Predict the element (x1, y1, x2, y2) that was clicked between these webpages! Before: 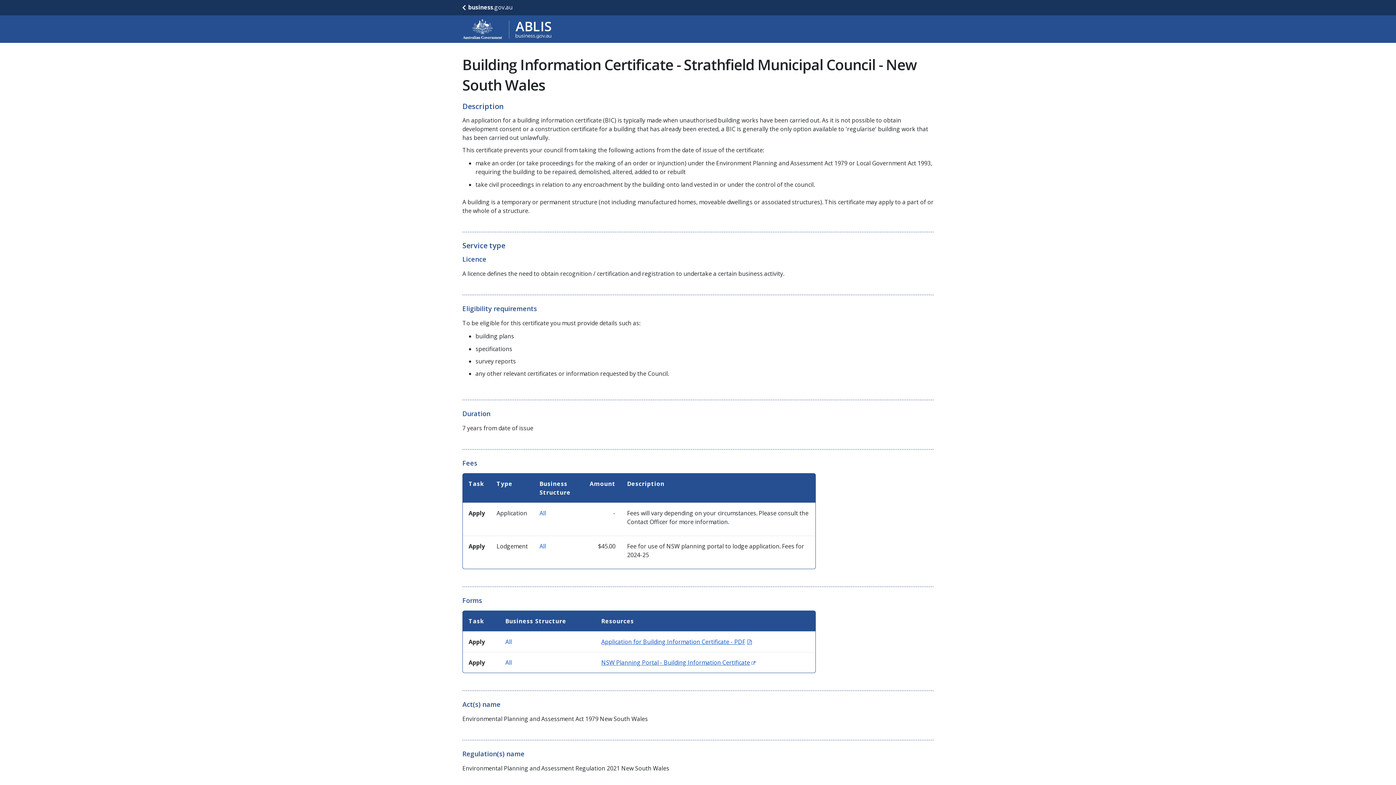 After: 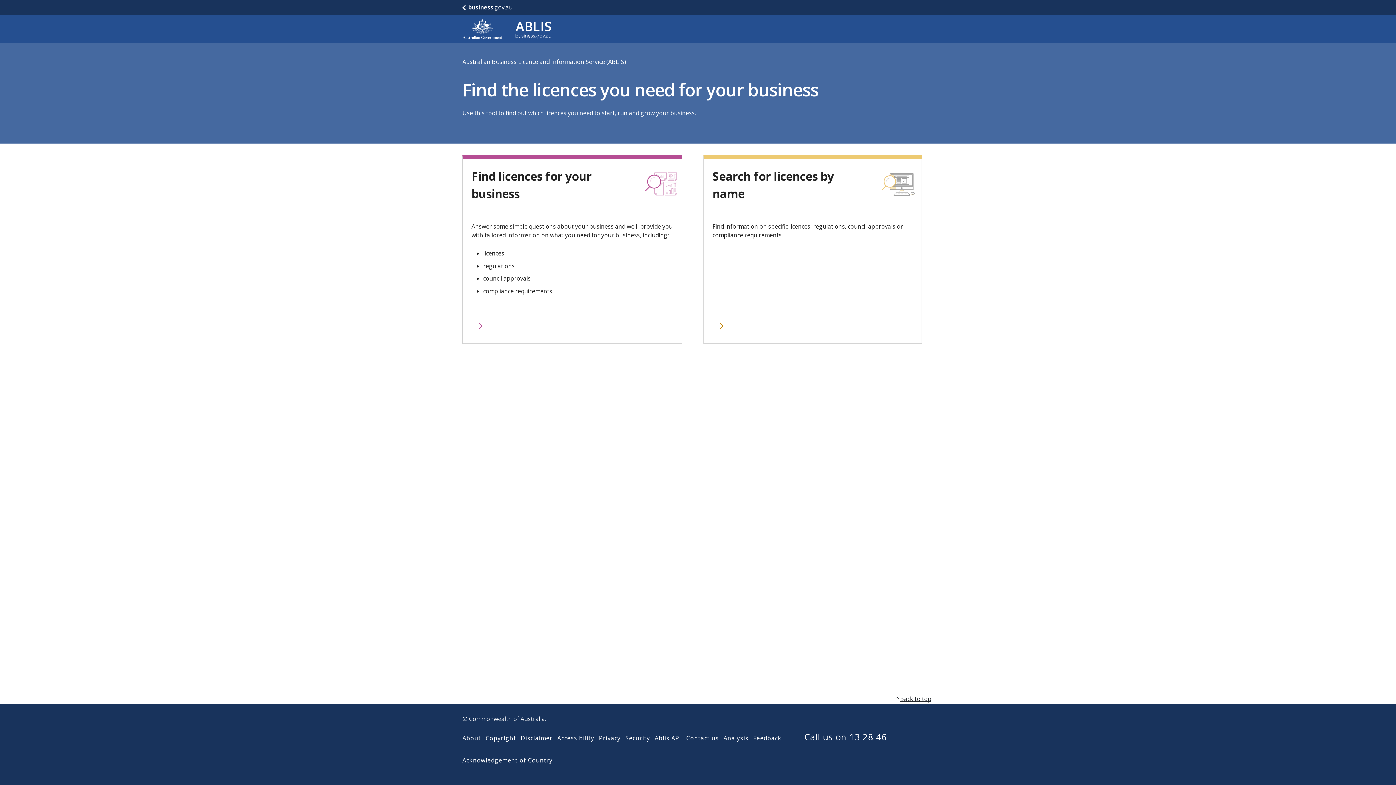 Action: bbox: (462, 18, 552, 39) label: Go to ABLIS home